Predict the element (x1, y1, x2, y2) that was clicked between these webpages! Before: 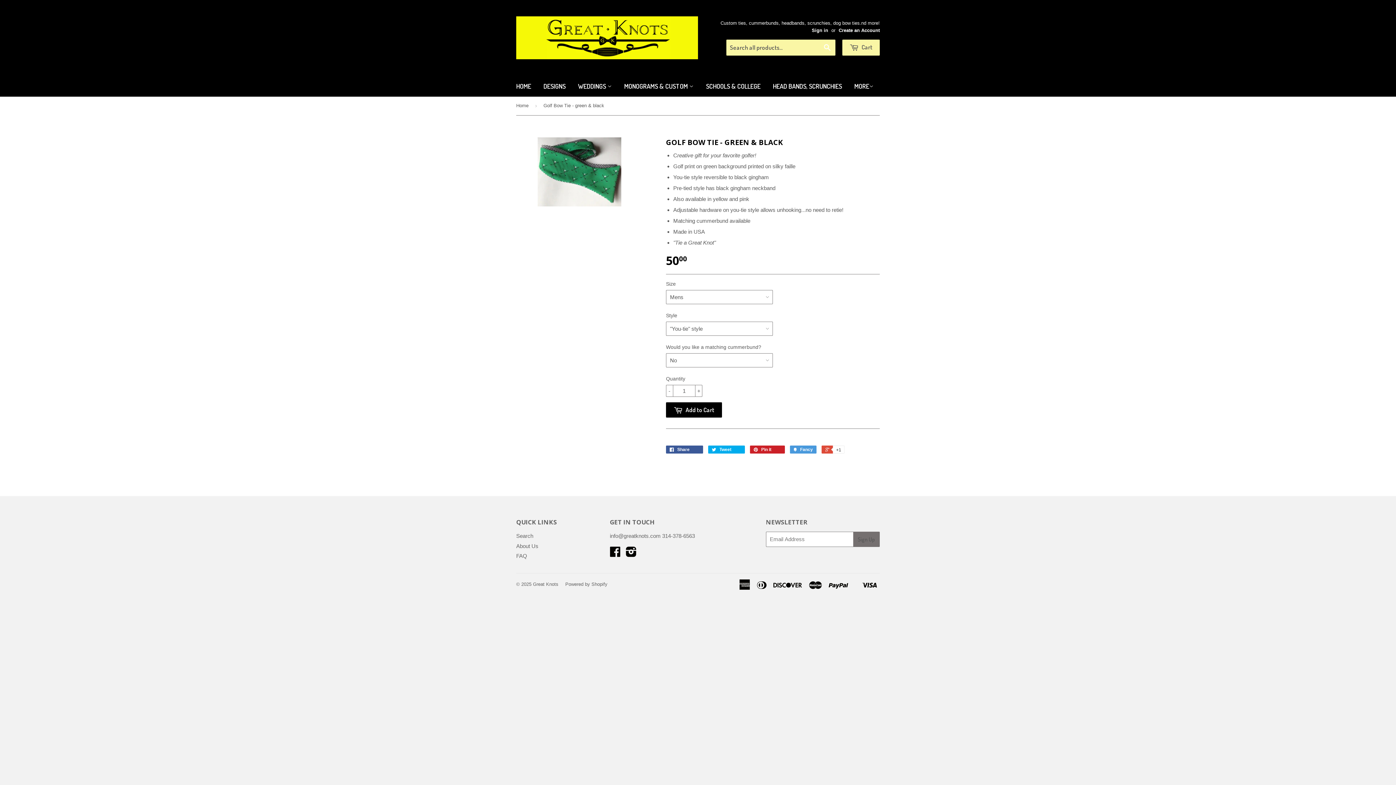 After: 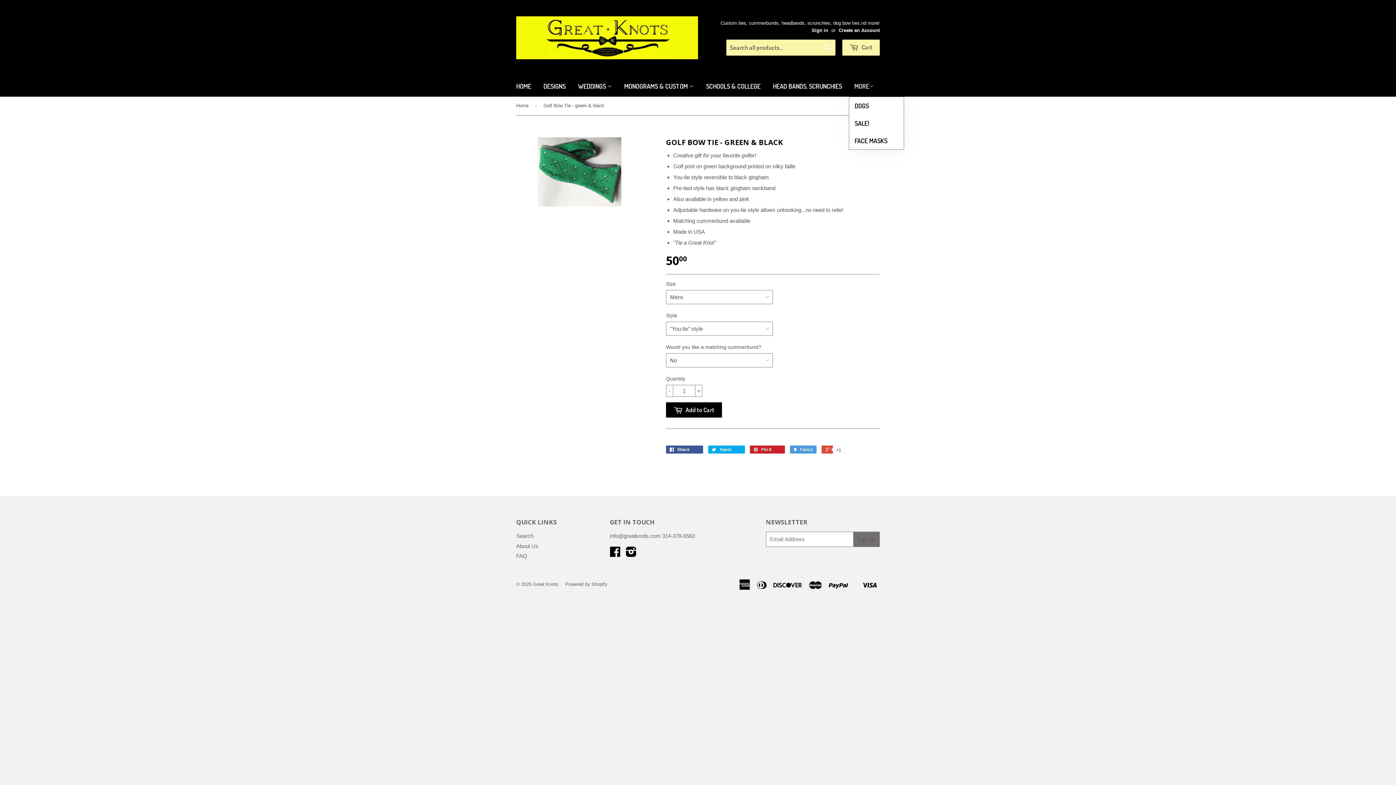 Action: bbox: (849, 75, 879, 96) label: MORE